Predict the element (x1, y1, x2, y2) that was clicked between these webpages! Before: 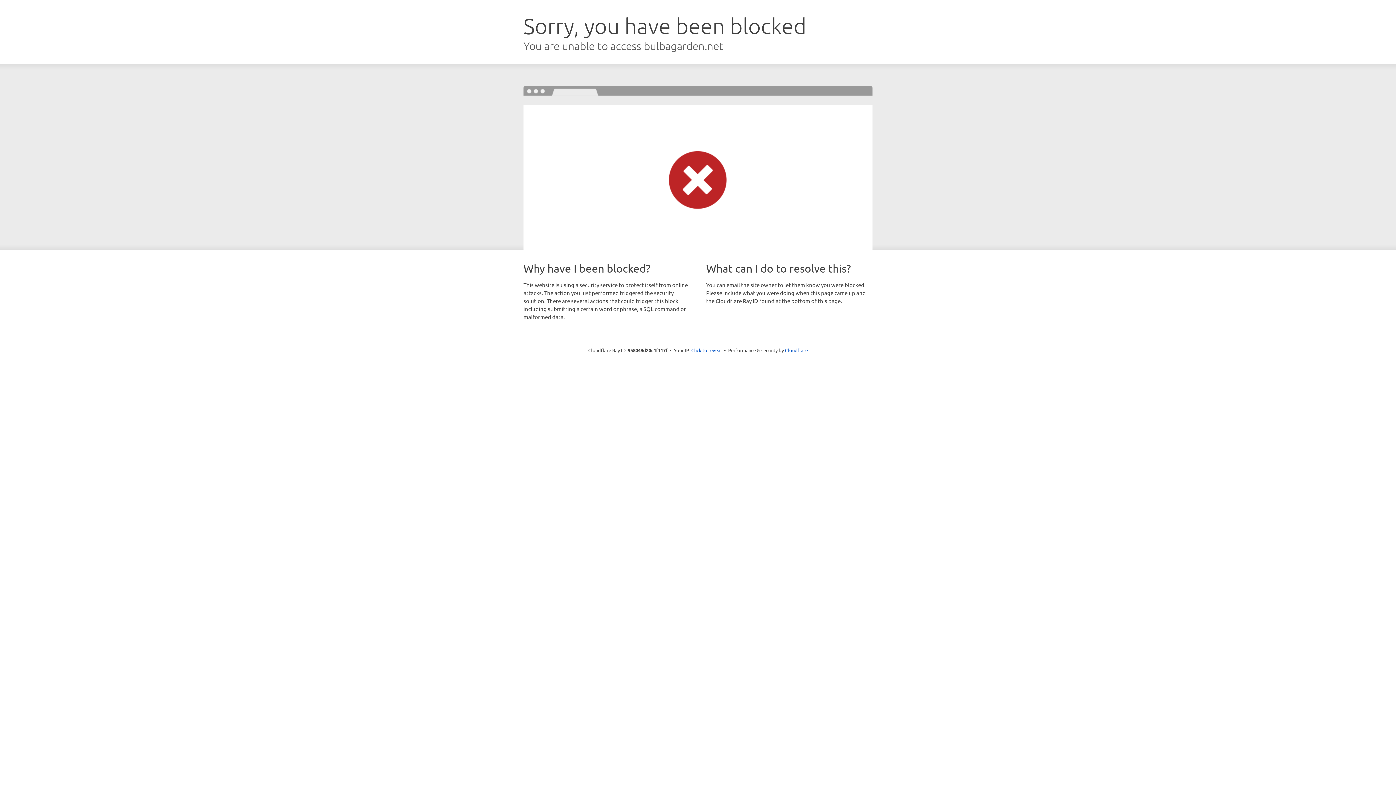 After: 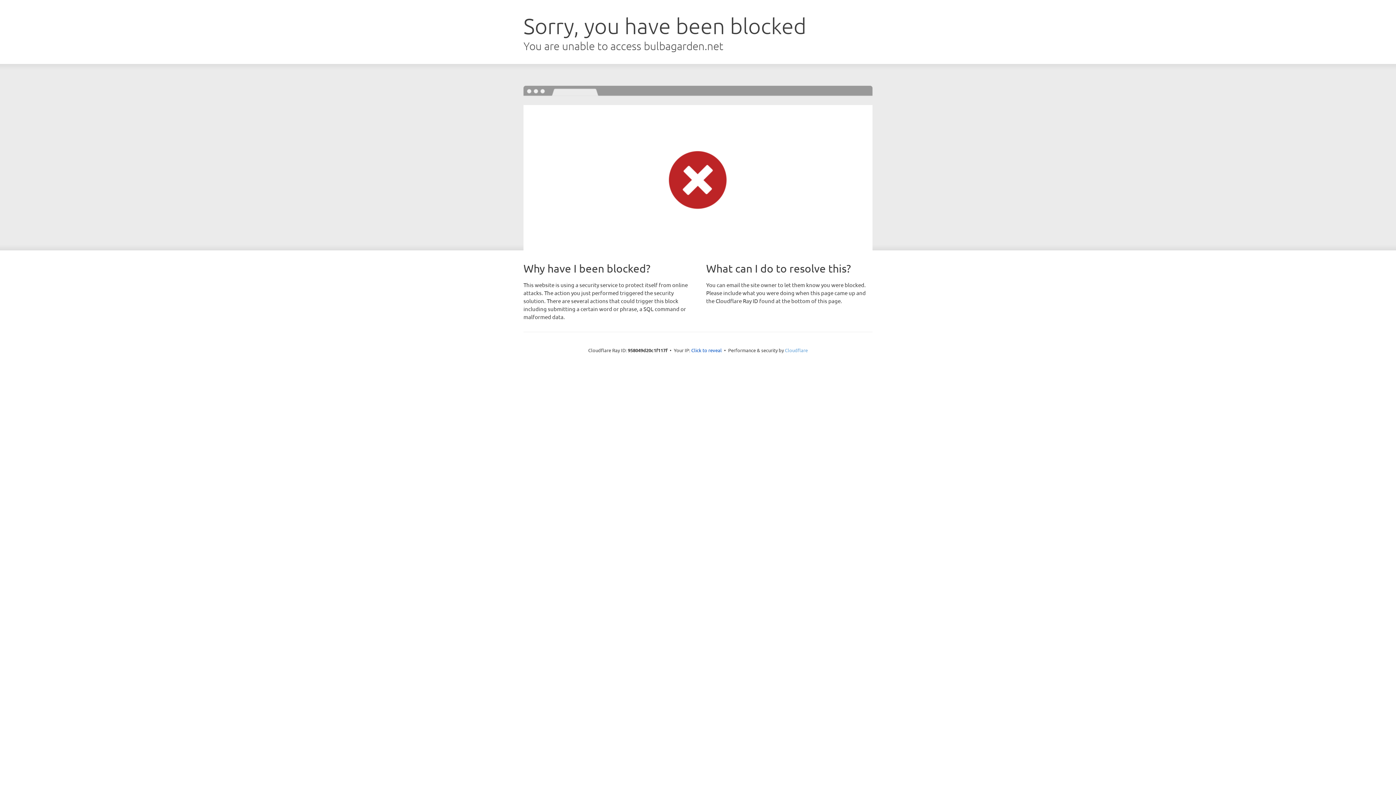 Action: label: Cloudflare bbox: (785, 347, 808, 353)